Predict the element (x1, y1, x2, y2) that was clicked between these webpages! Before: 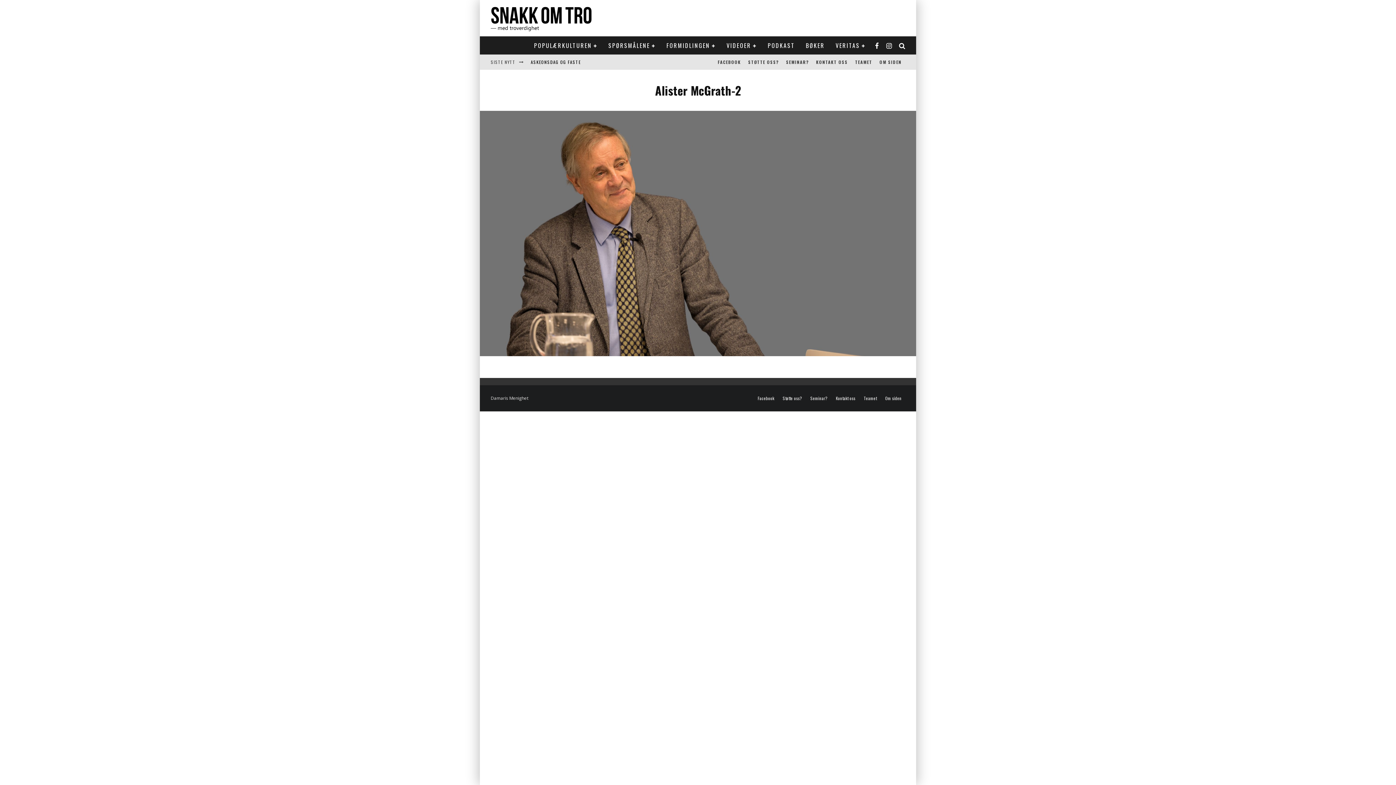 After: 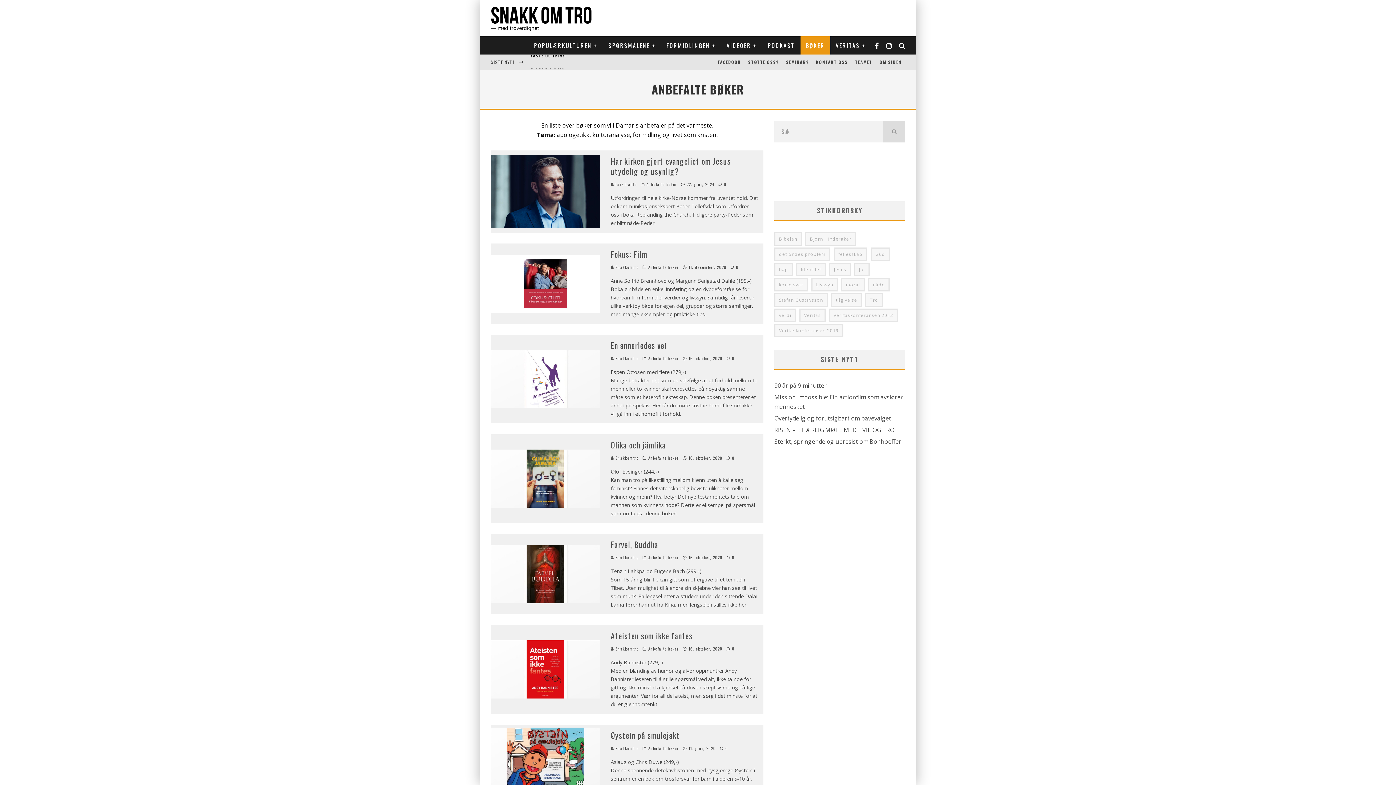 Action: bbox: (800, 36, 830, 54) label: BØKER